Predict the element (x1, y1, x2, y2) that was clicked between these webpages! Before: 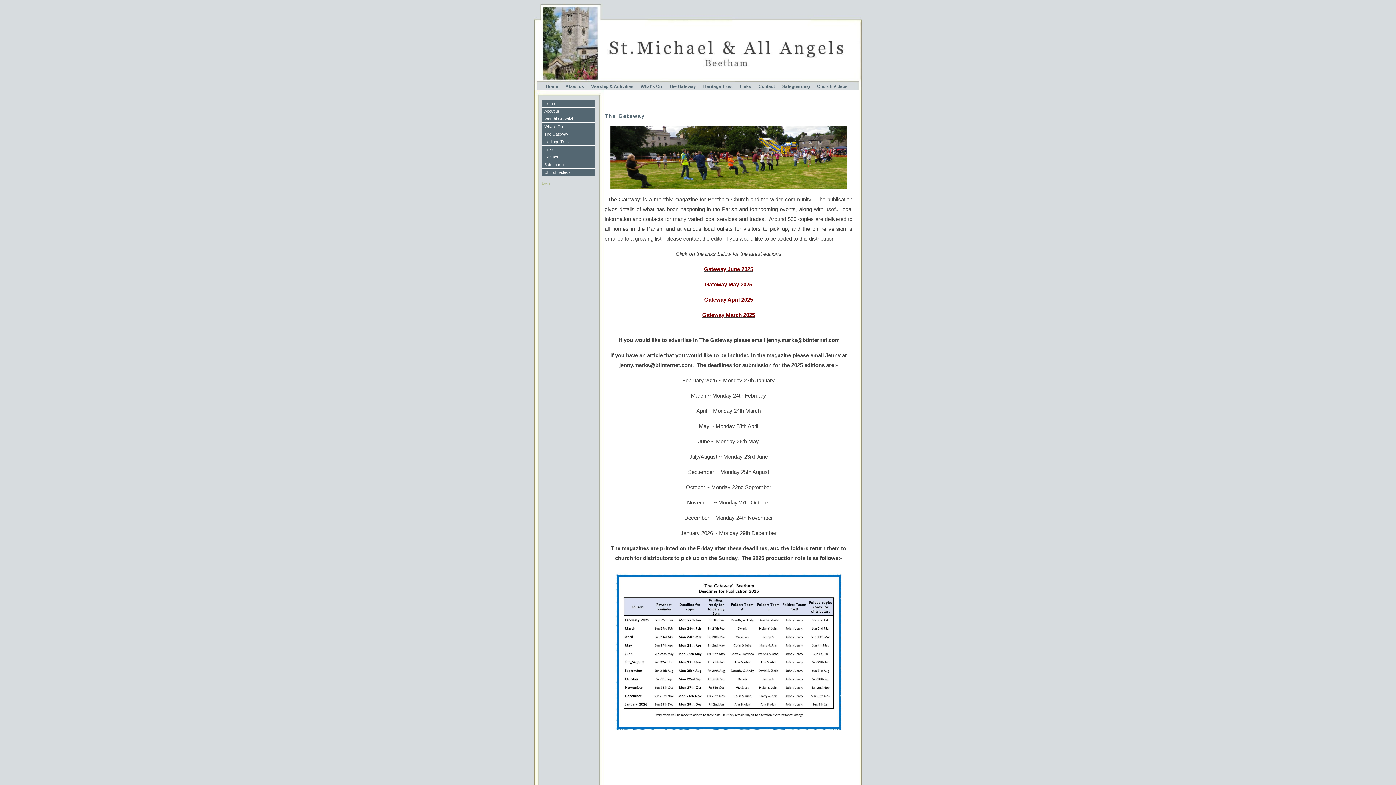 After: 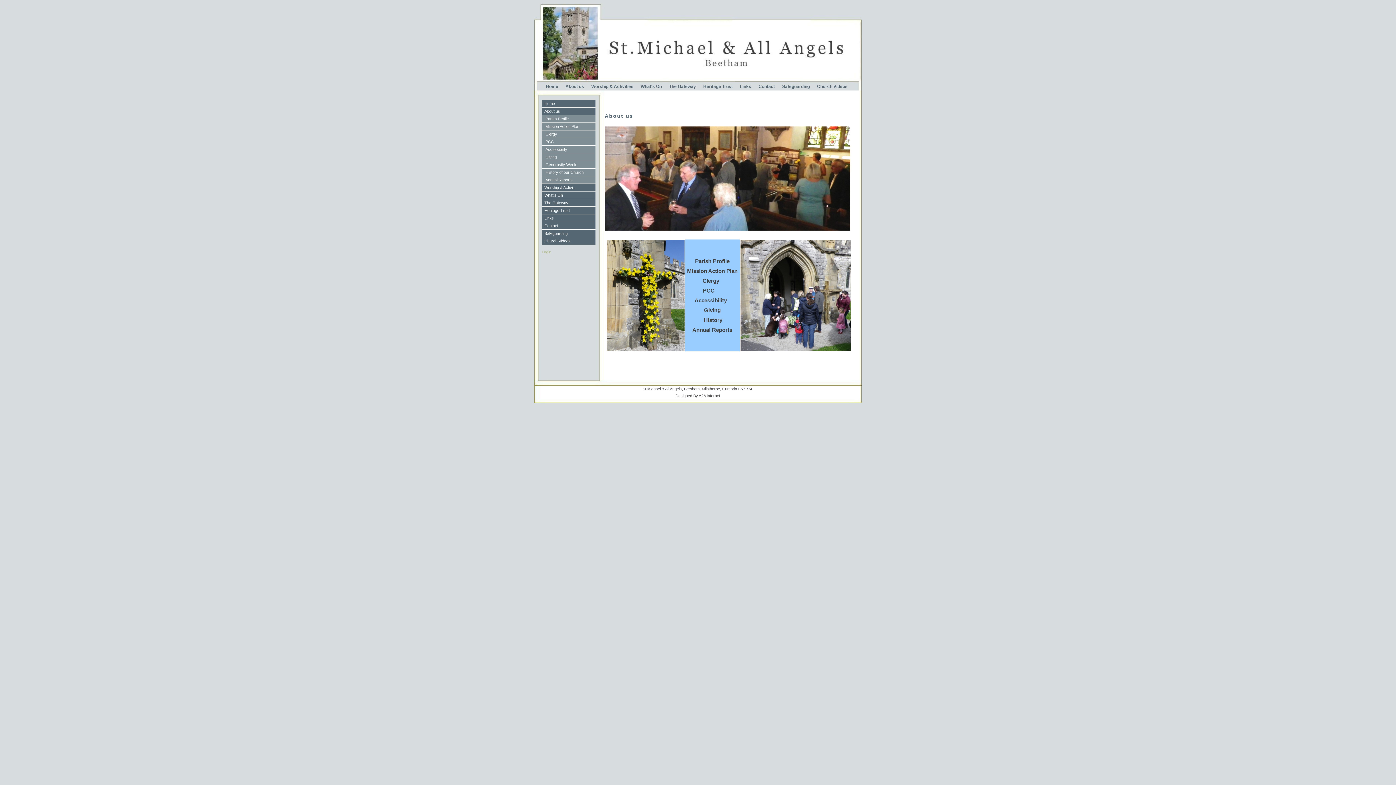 Action: bbox: (565, 84, 584, 89) label: About us